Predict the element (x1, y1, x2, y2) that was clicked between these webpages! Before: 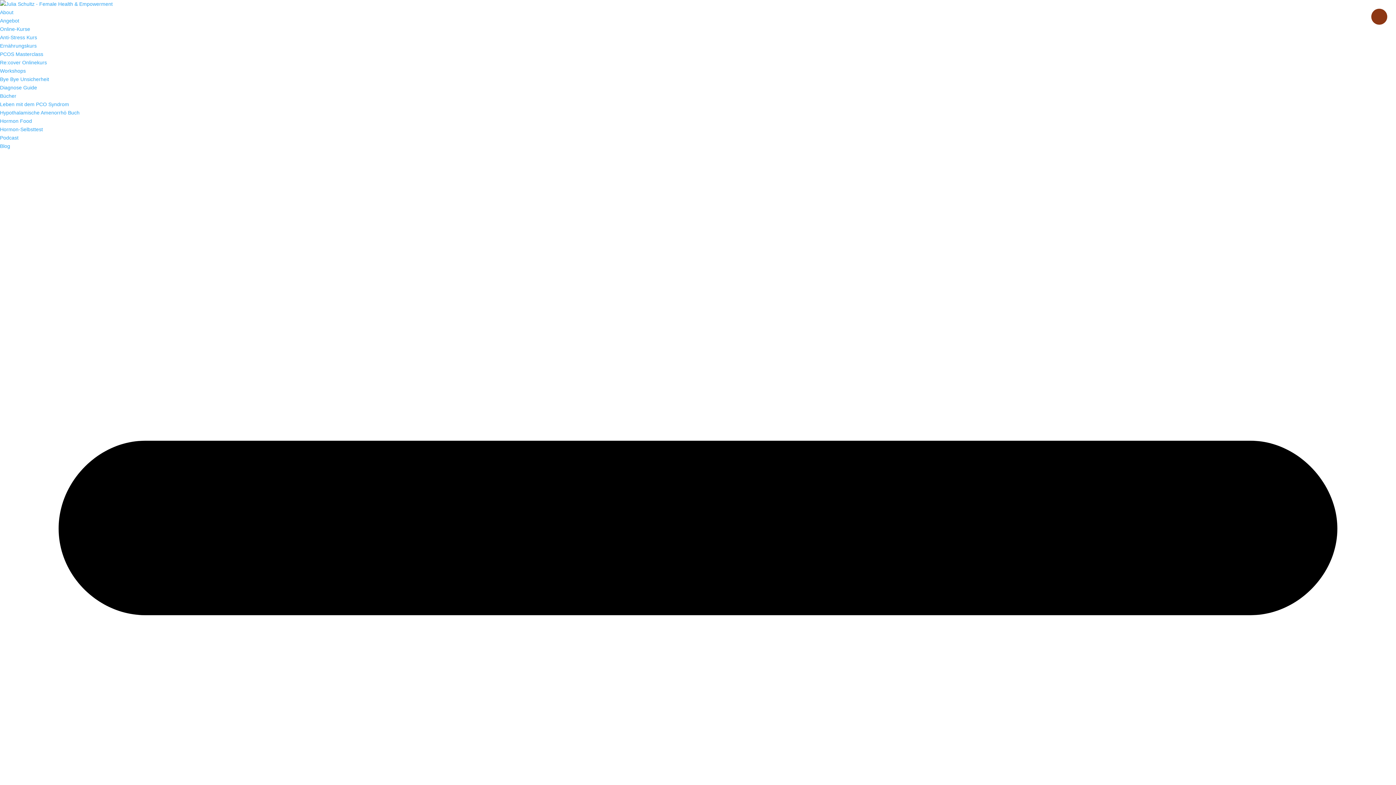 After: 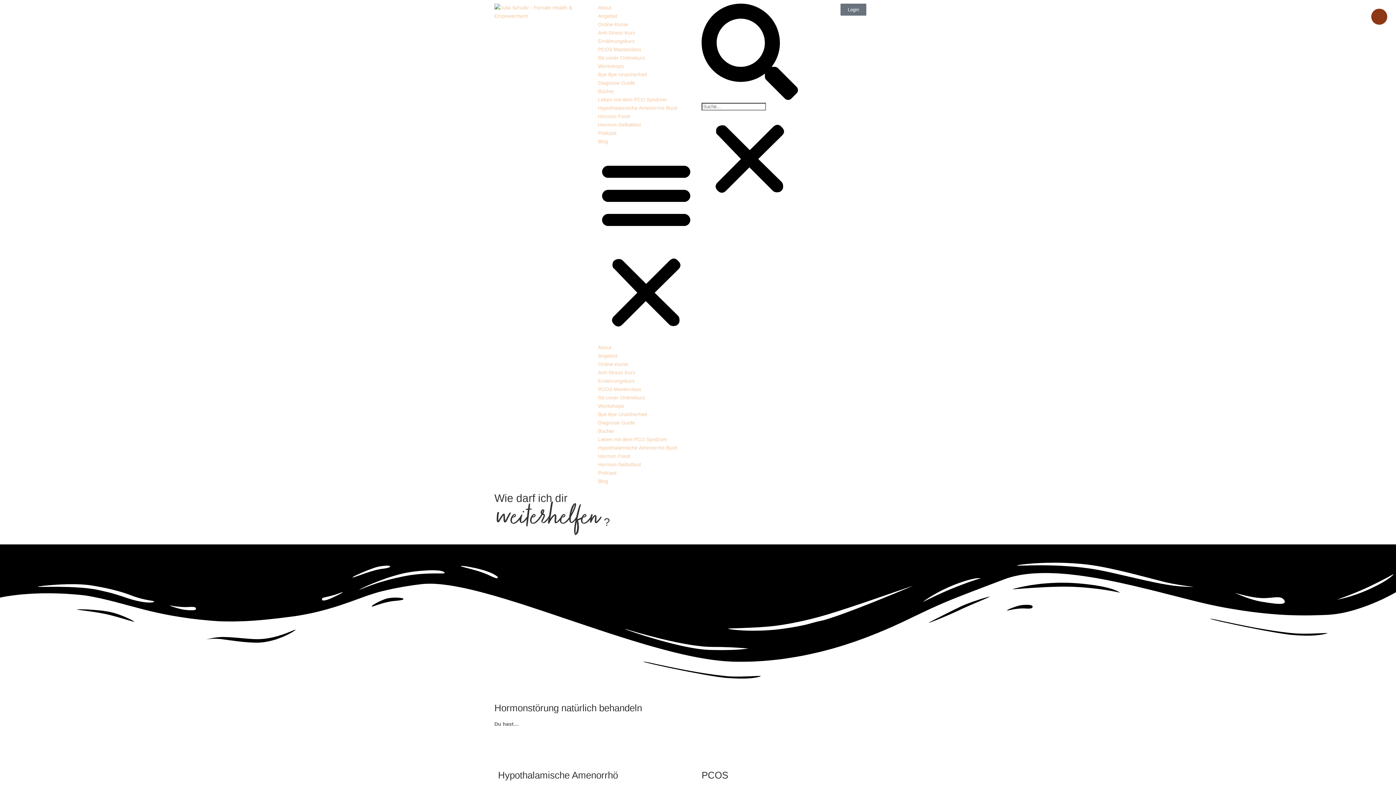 Action: bbox: (0, 26, 30, 32) label: Online-Kurse